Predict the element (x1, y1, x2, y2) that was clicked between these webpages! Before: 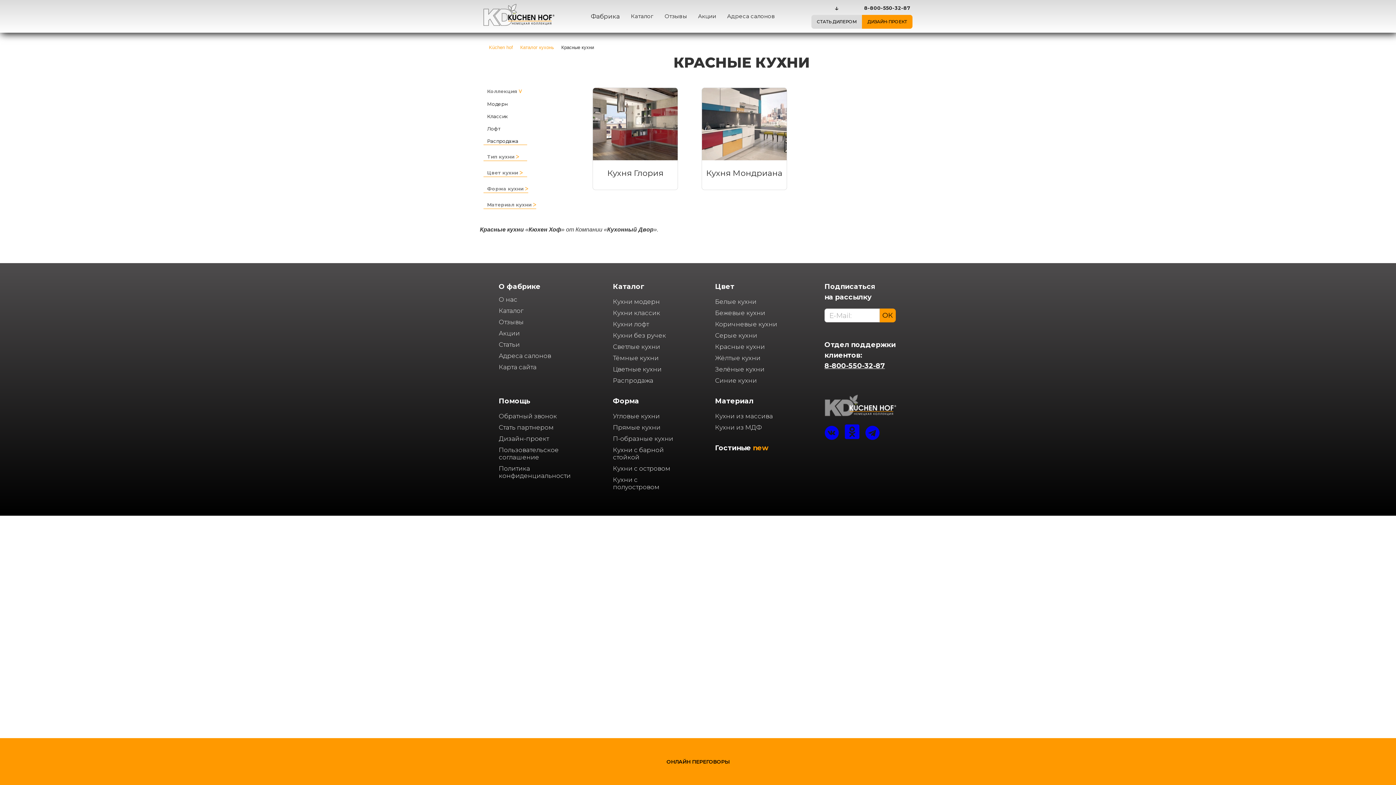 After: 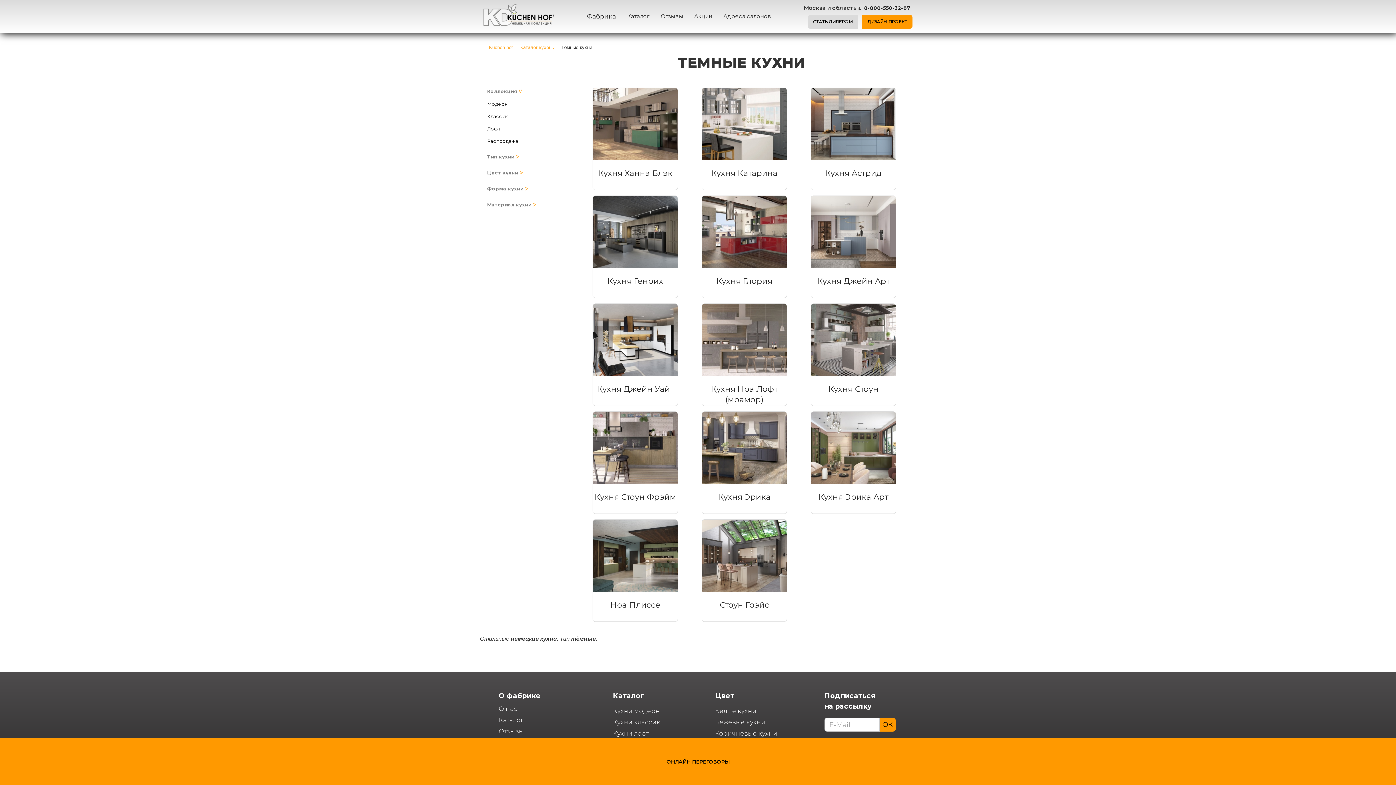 Action: bbox: (613, 354, 658, 361) label: Тёмные кухни